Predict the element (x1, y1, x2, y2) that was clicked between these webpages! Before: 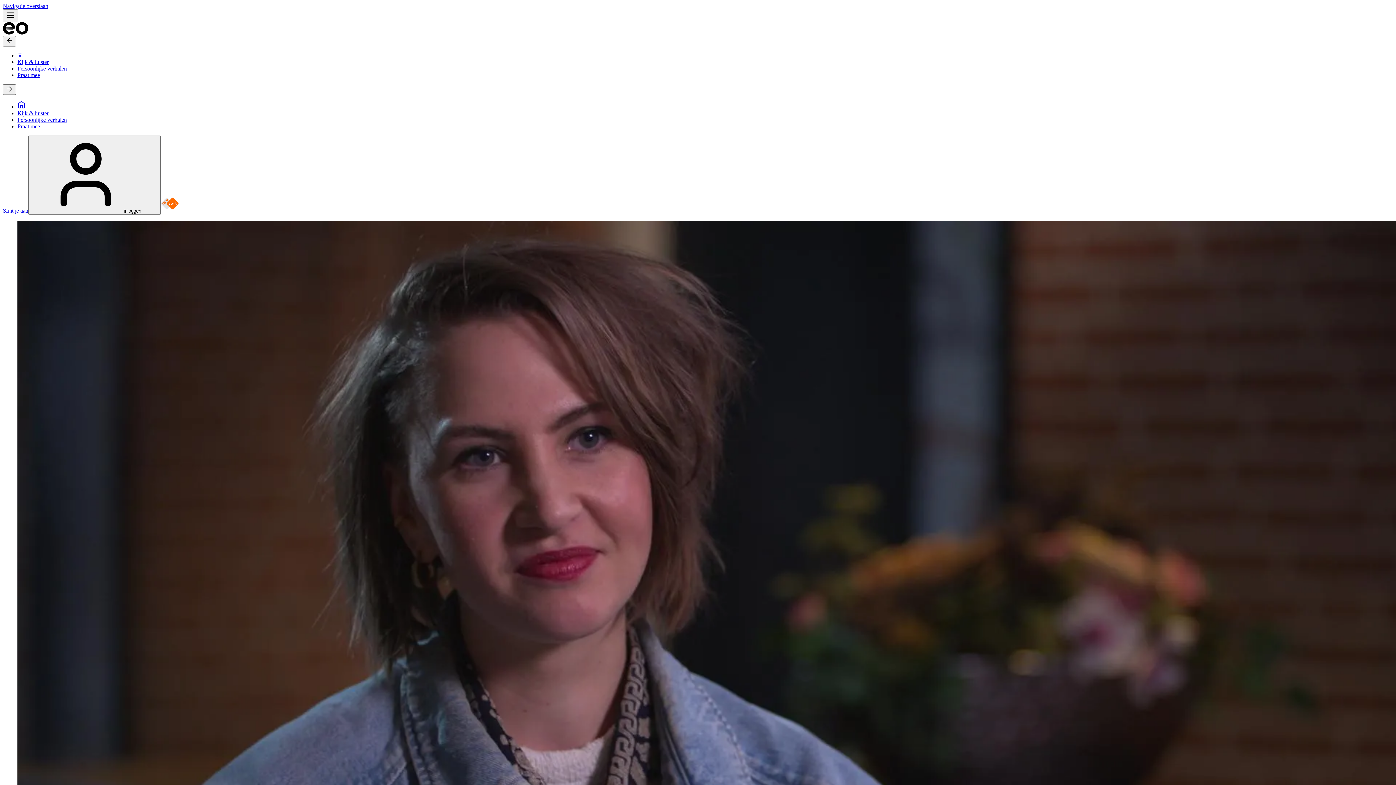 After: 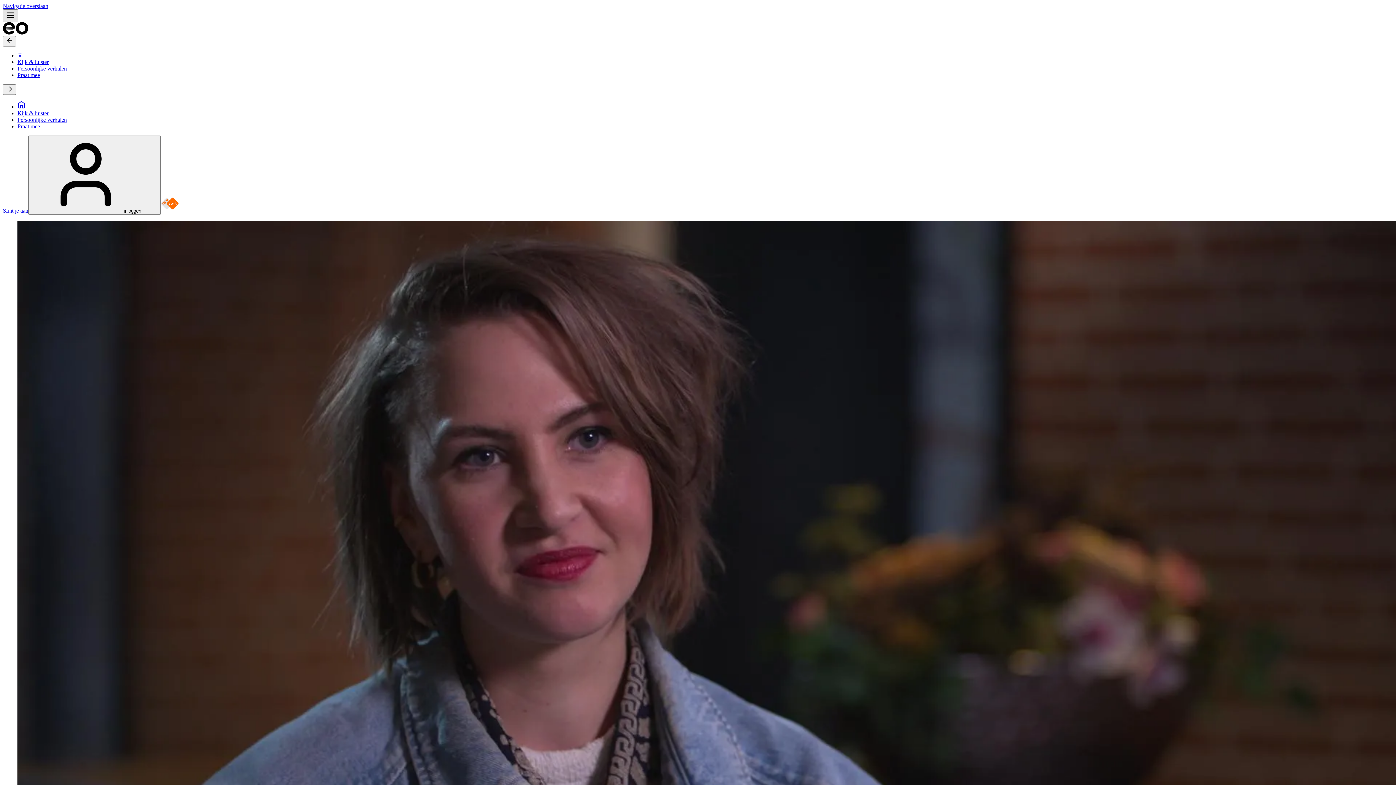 Action: label: Hoofdmenu openen bbox: (2, 9, 18, 22)